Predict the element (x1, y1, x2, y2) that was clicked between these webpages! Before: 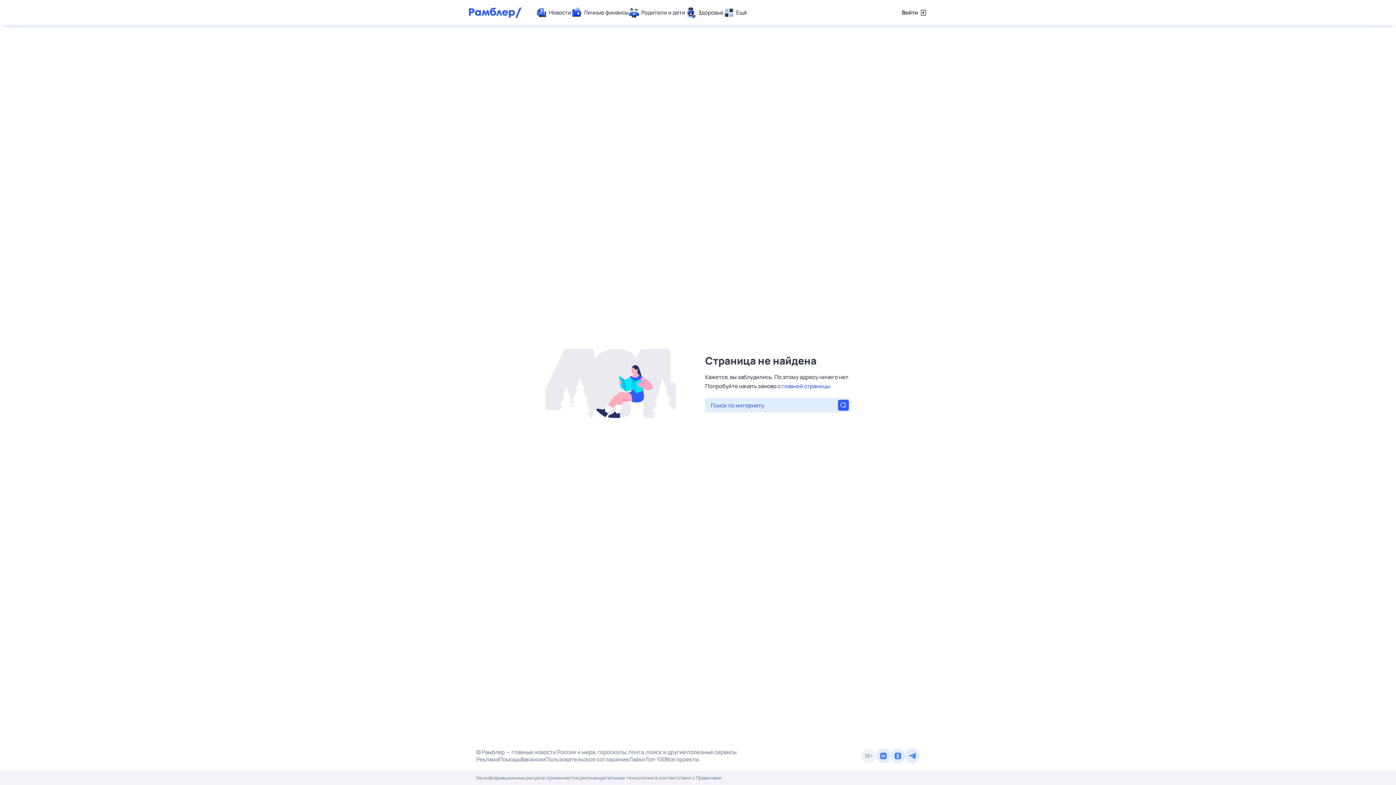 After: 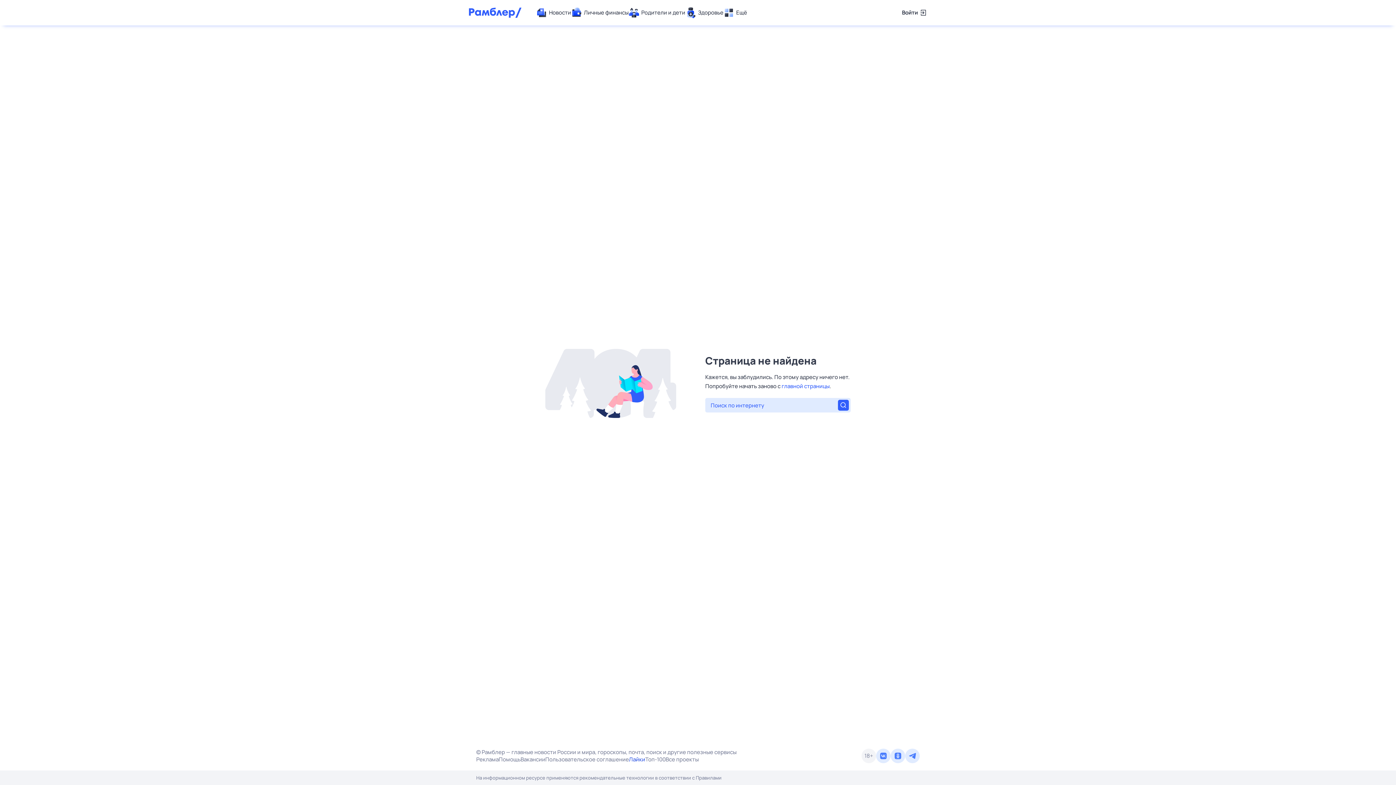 Action: label: Лайки bbox: (629, 756, 645, 763)